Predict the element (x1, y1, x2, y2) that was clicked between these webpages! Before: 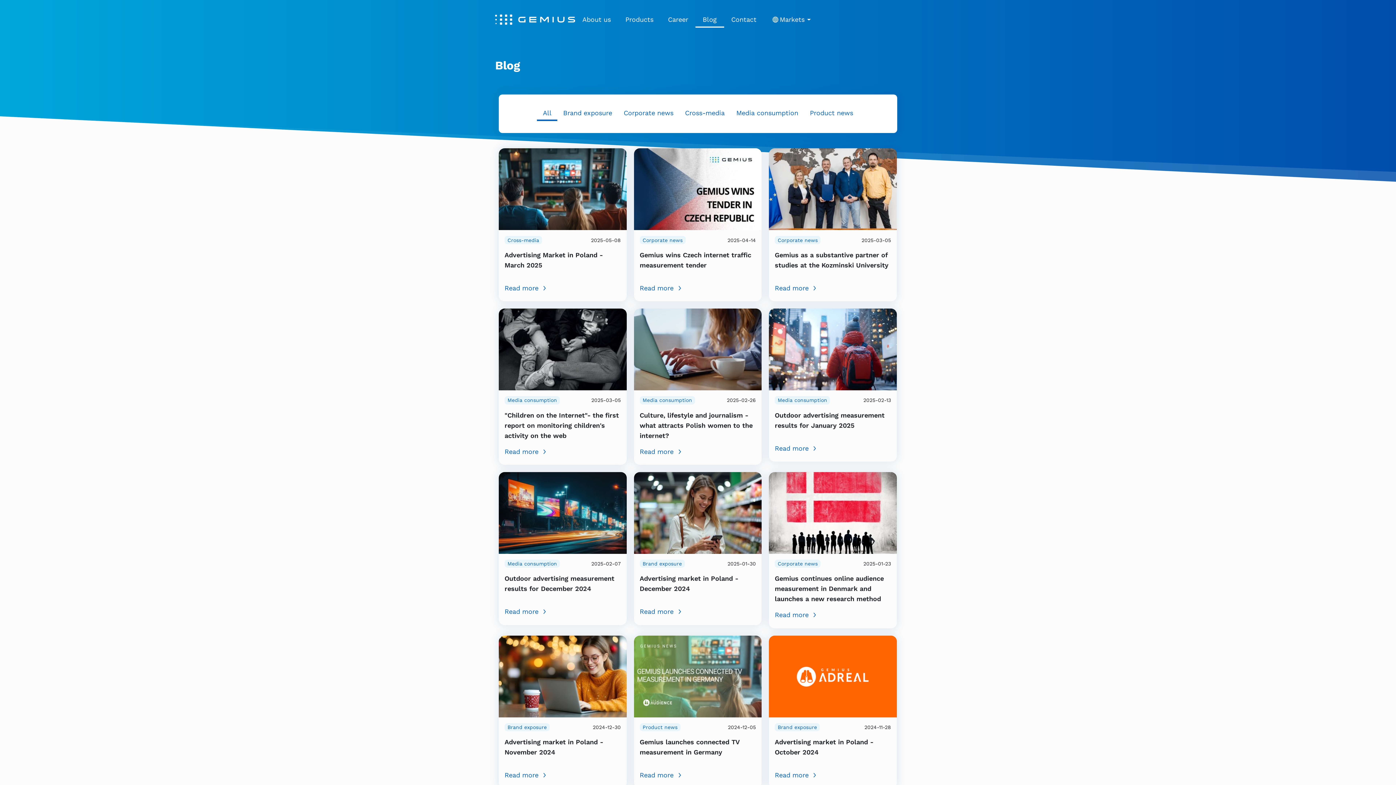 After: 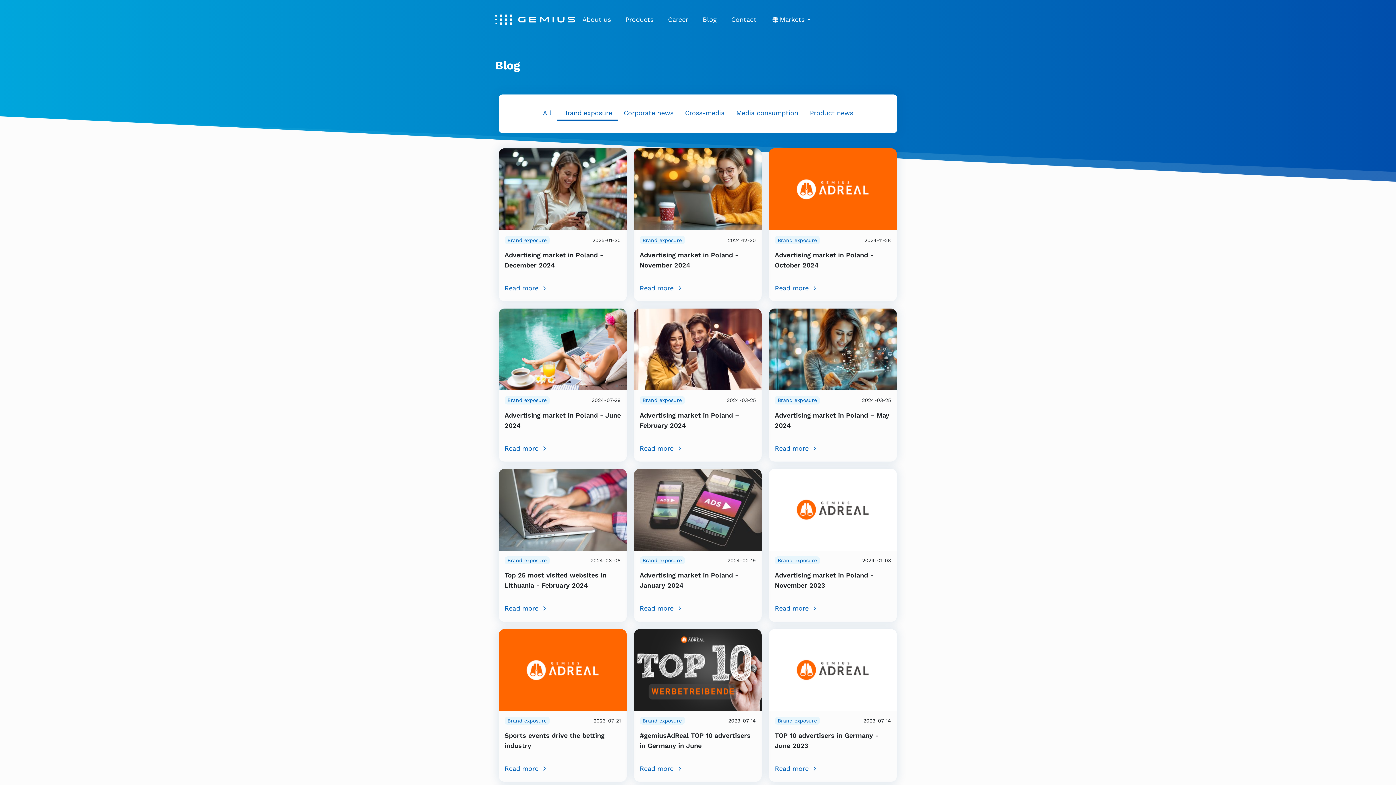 Action: bbox: (504, 723, 549, 731) label: Brand exposure